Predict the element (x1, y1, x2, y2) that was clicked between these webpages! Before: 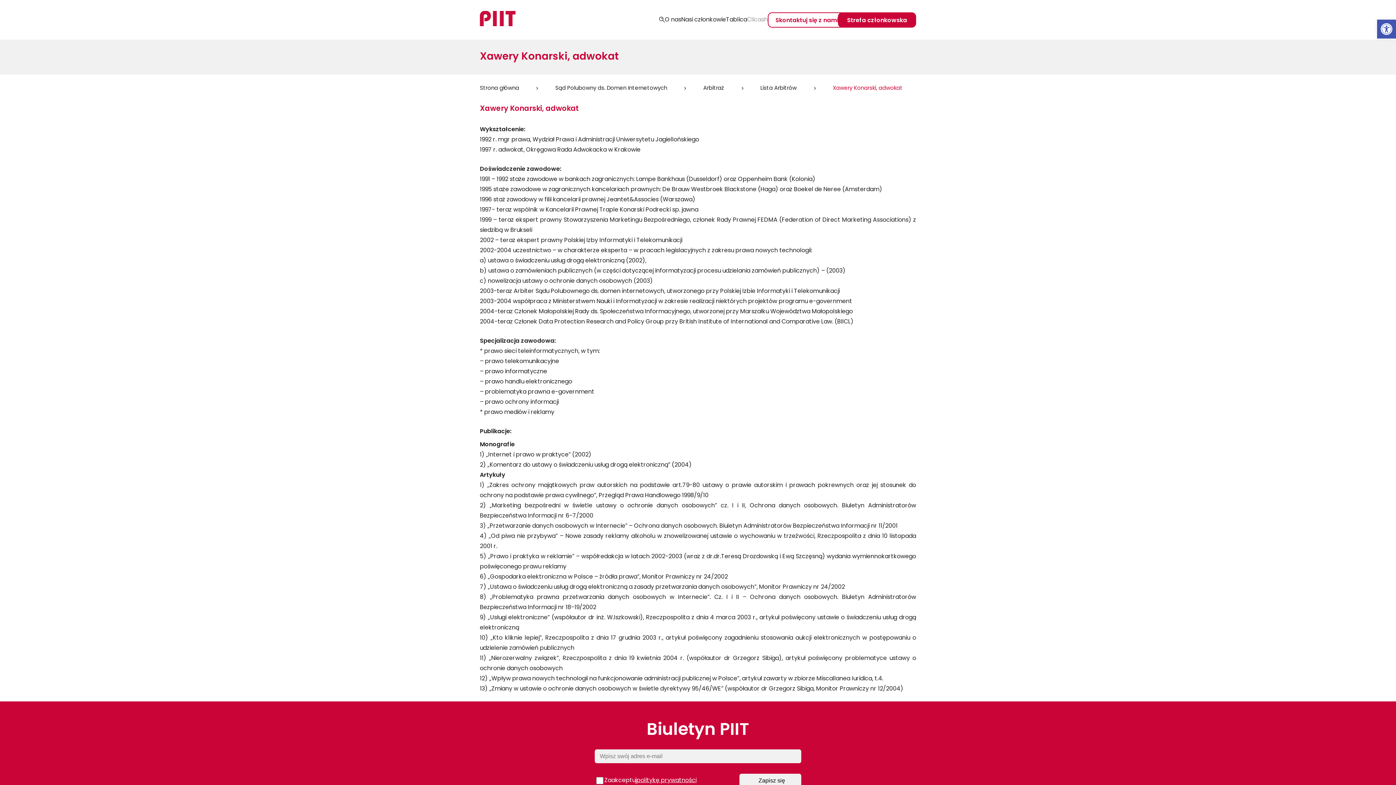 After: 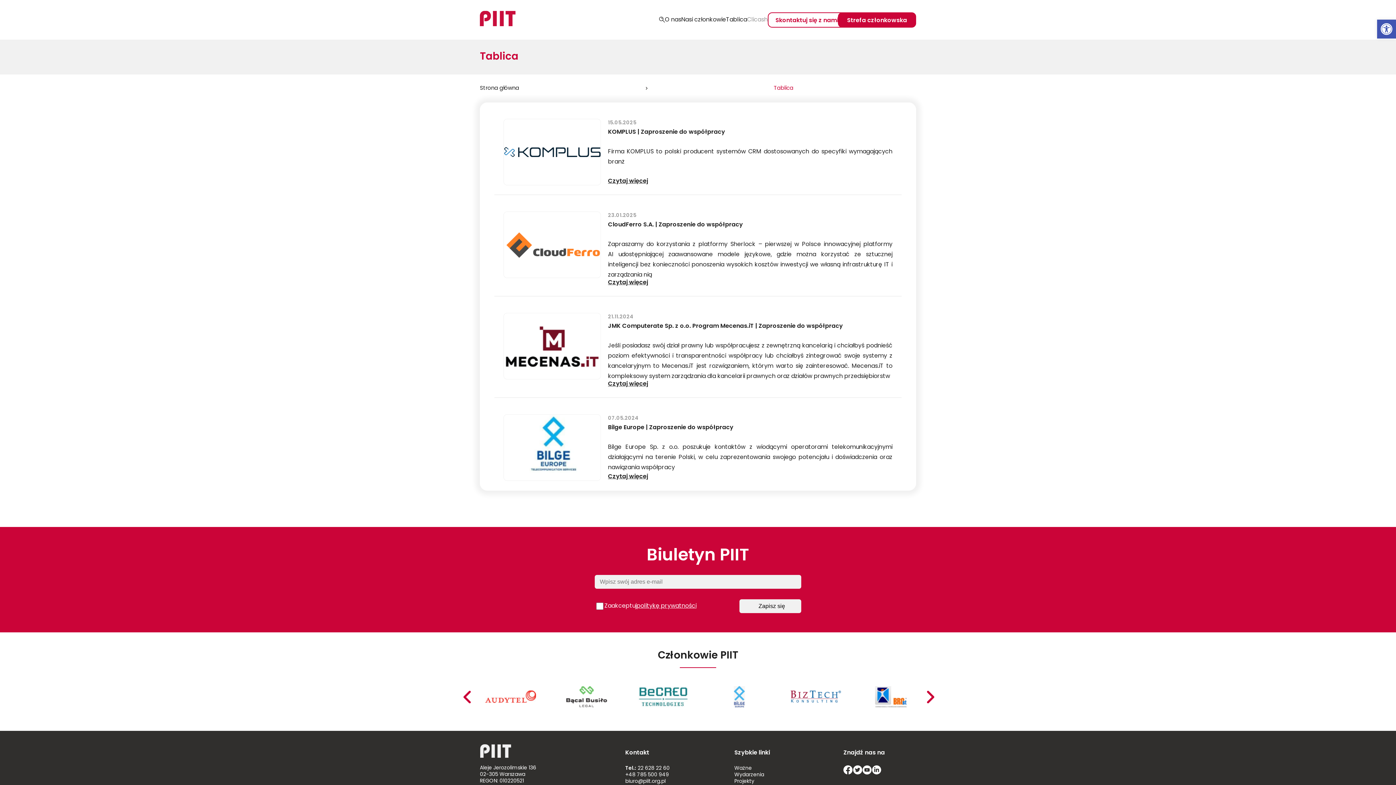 Action: label: Tablica bbox: (726, 15, 747, 24)